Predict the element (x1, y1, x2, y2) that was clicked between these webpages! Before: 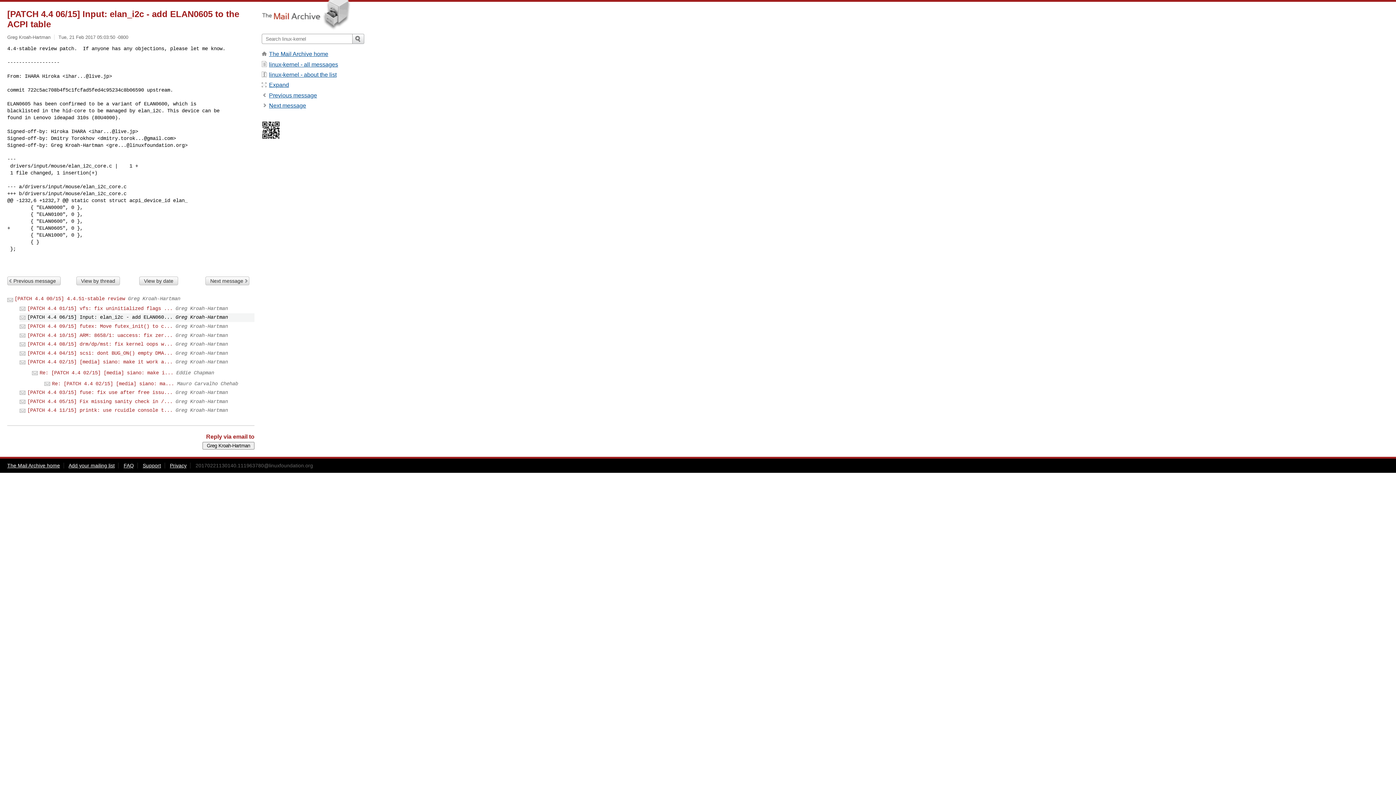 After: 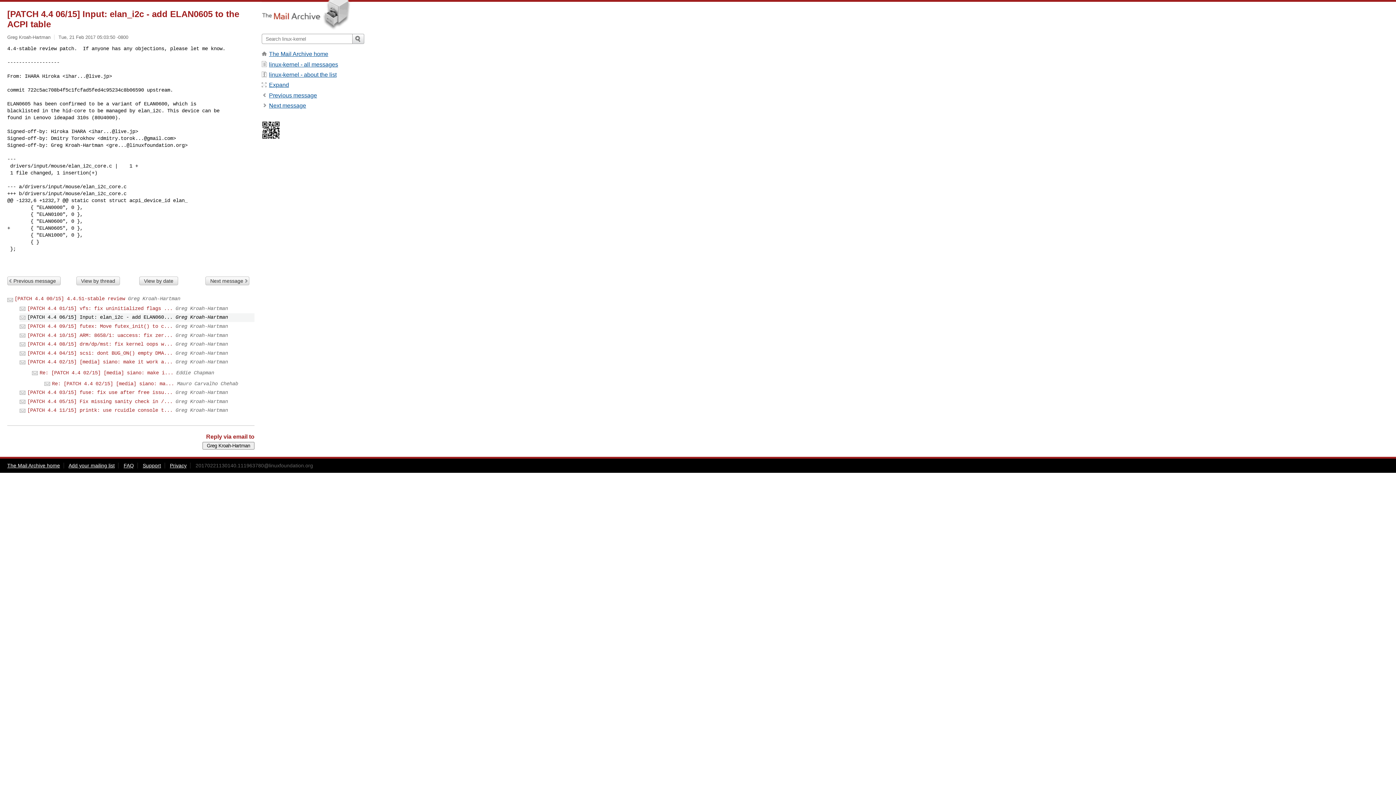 Action: bbox: (261, 121, 370, 139)